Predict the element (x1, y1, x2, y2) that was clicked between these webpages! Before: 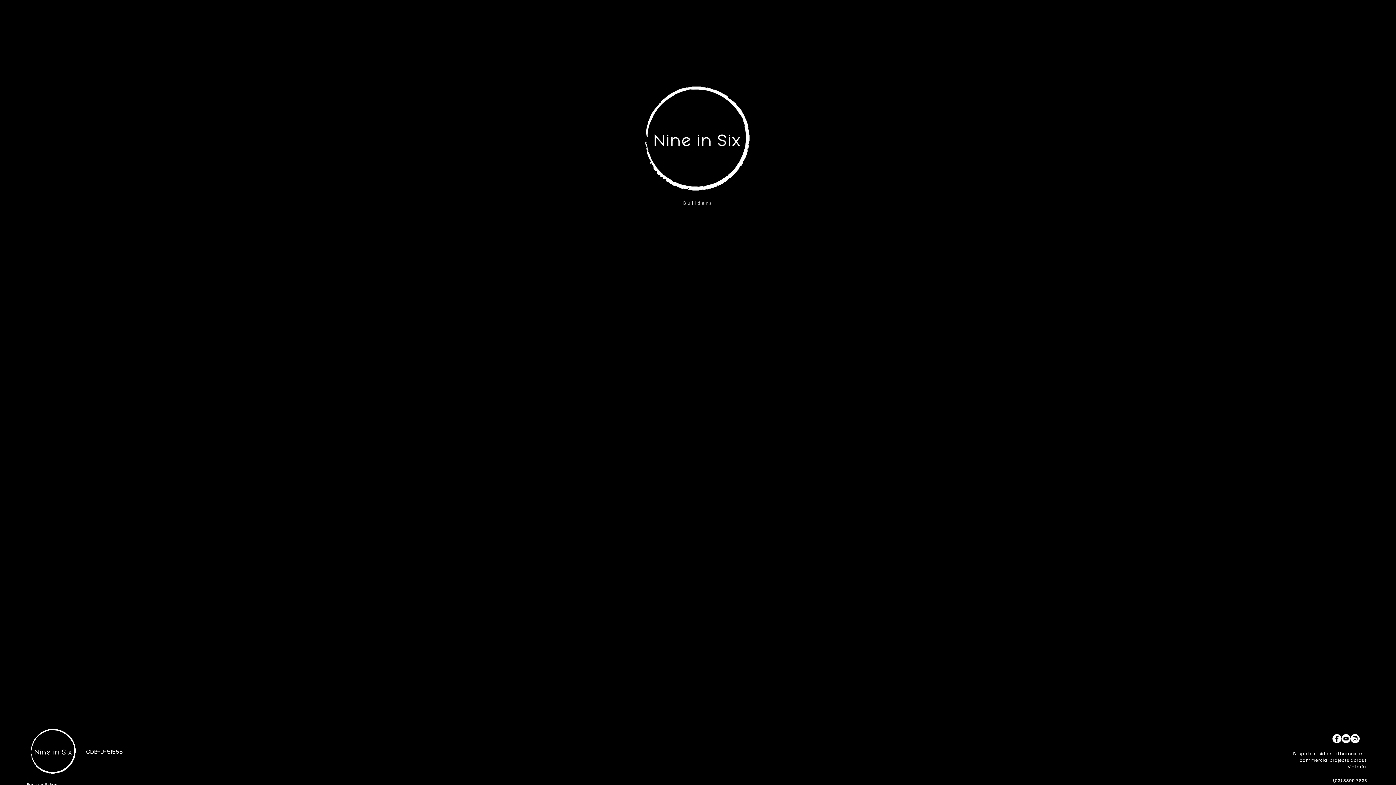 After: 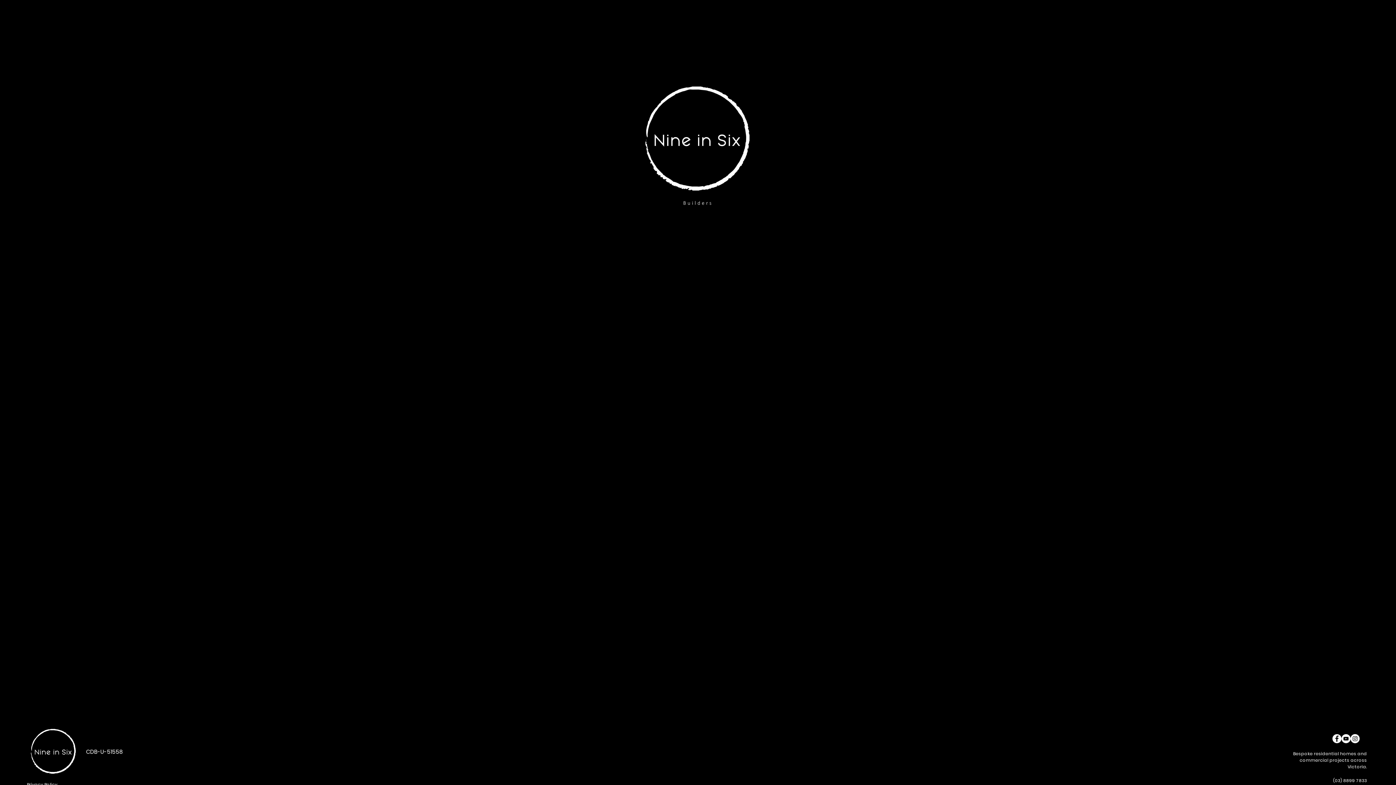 Action: bbox: (1350, 734, 1360, 743)